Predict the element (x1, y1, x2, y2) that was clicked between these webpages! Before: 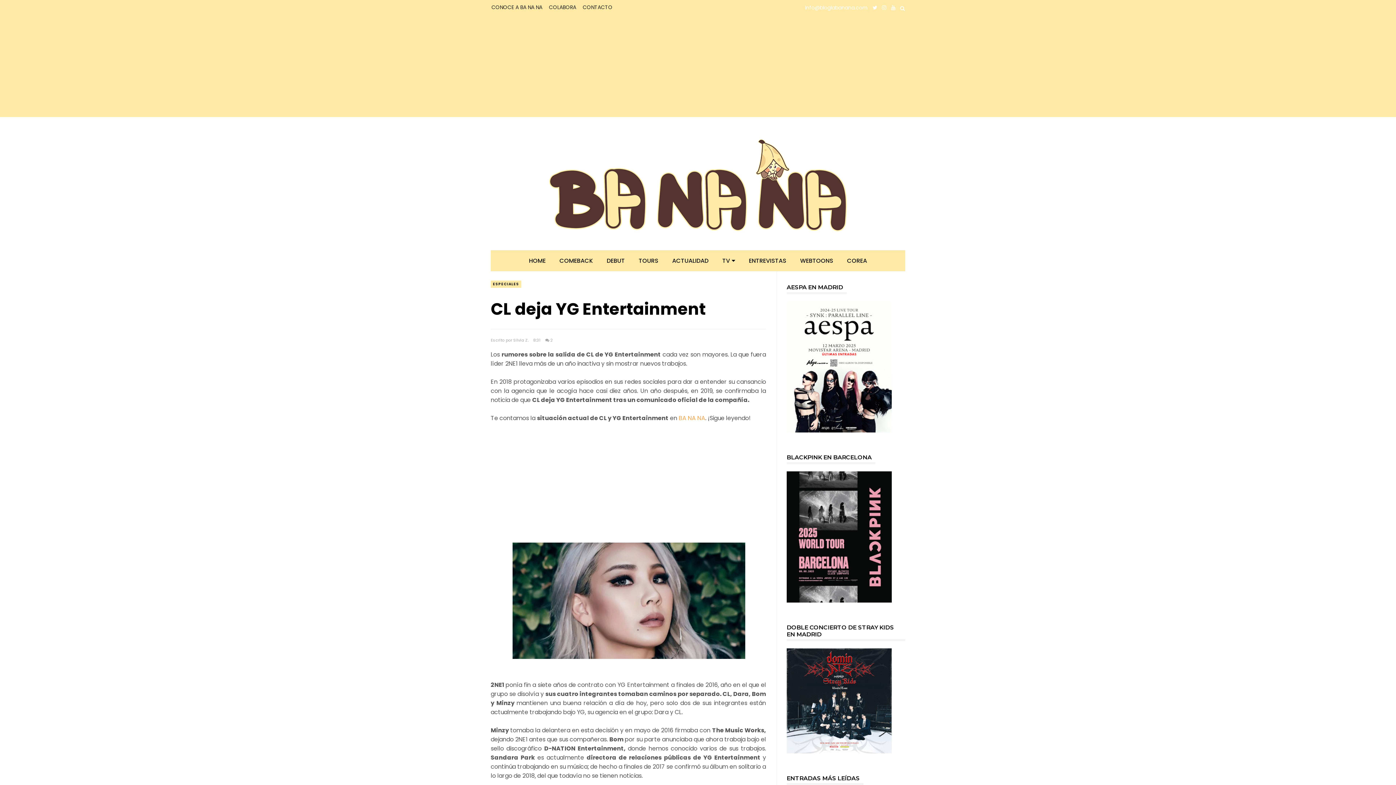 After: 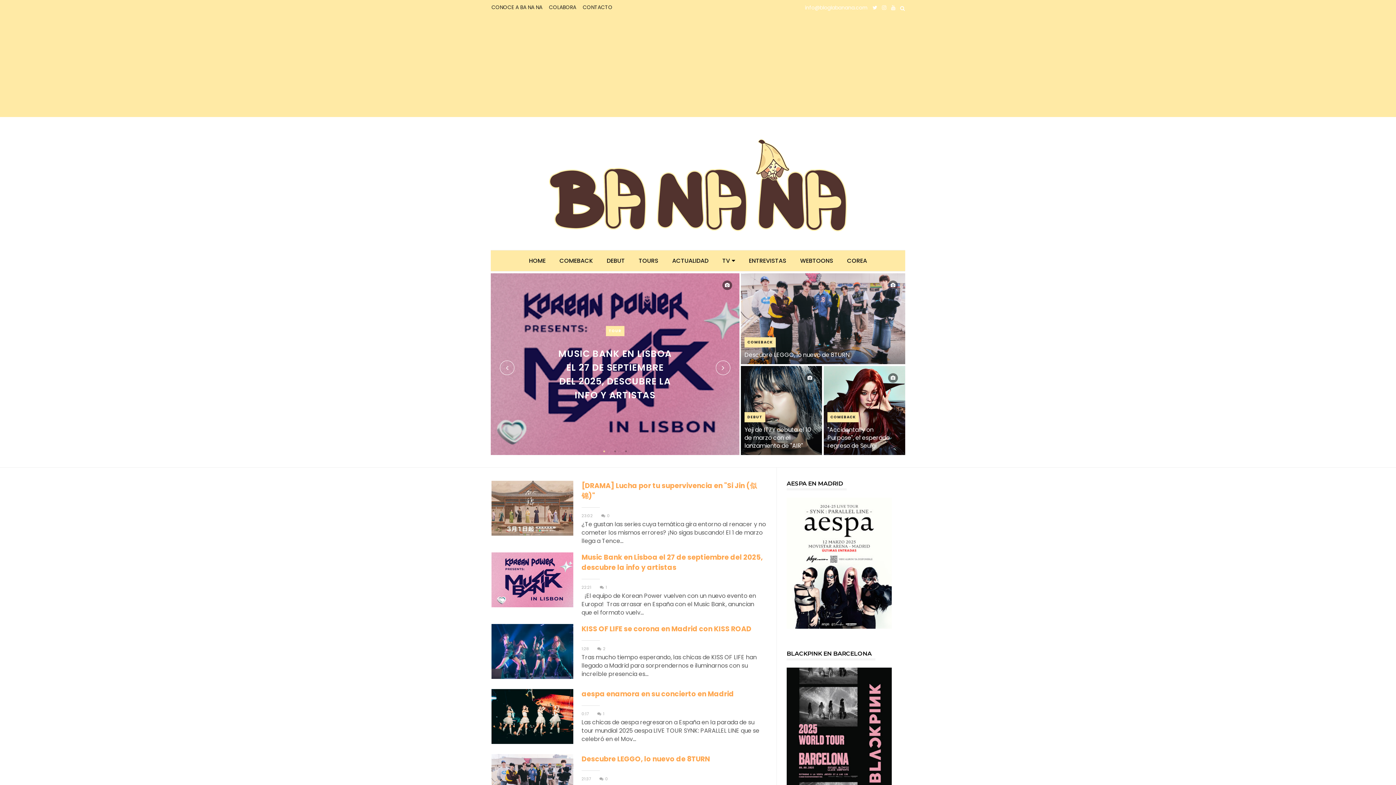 Action: label: HOME bbox: (522, 256, 552, 265)